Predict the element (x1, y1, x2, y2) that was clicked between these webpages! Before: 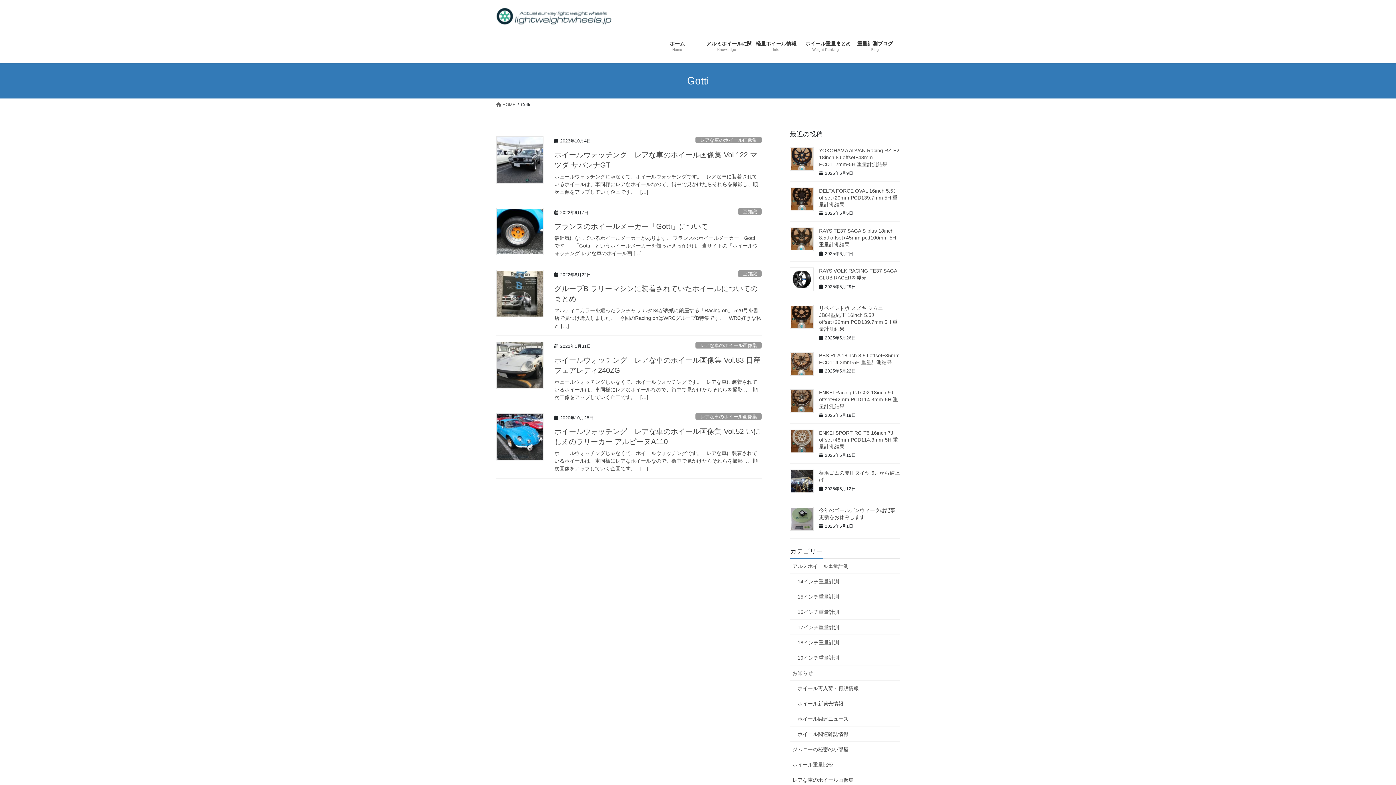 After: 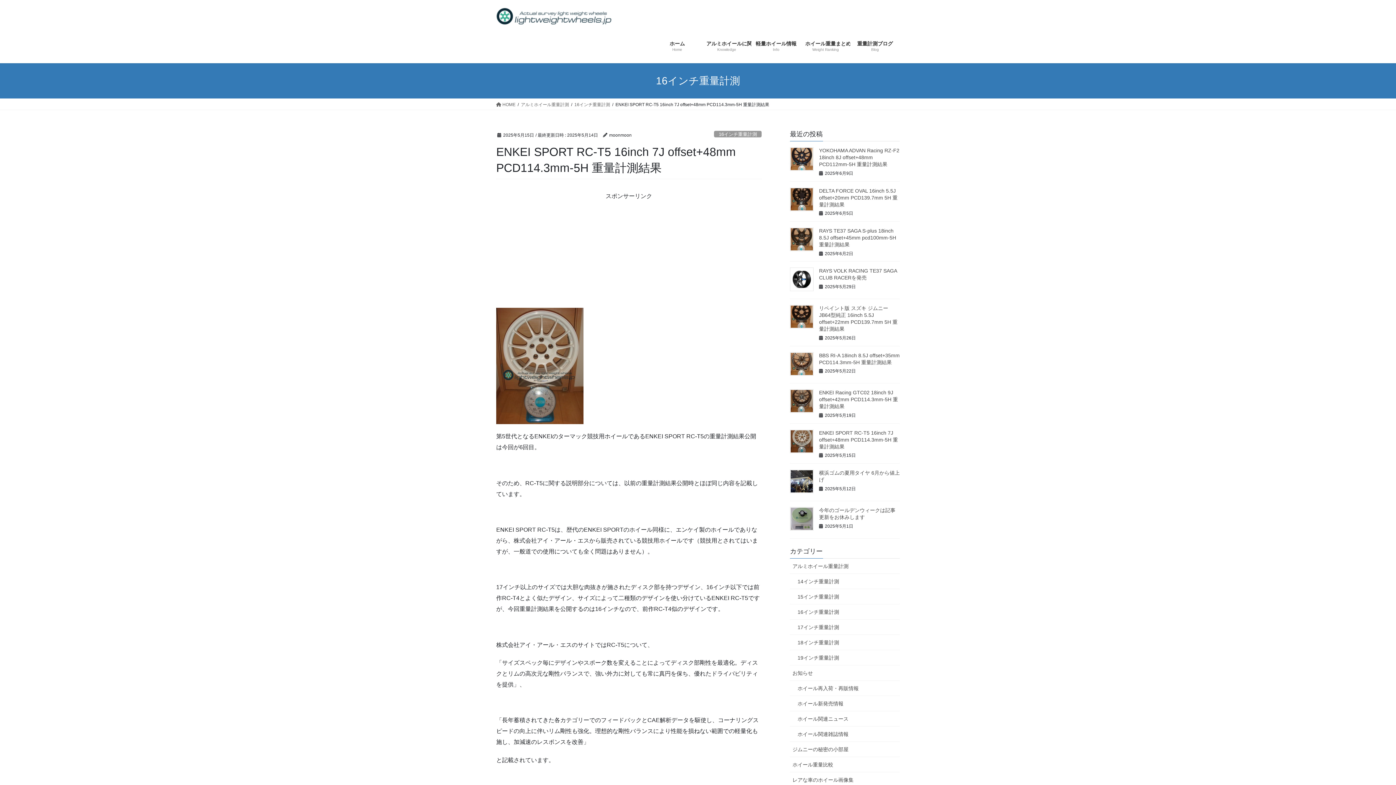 Action: bbox: (819, 430, 898, 449) label: ENKEI SPORT RC-T5 16inch 7J offset+48mm PCD114.3mm-5H 重量計測結果